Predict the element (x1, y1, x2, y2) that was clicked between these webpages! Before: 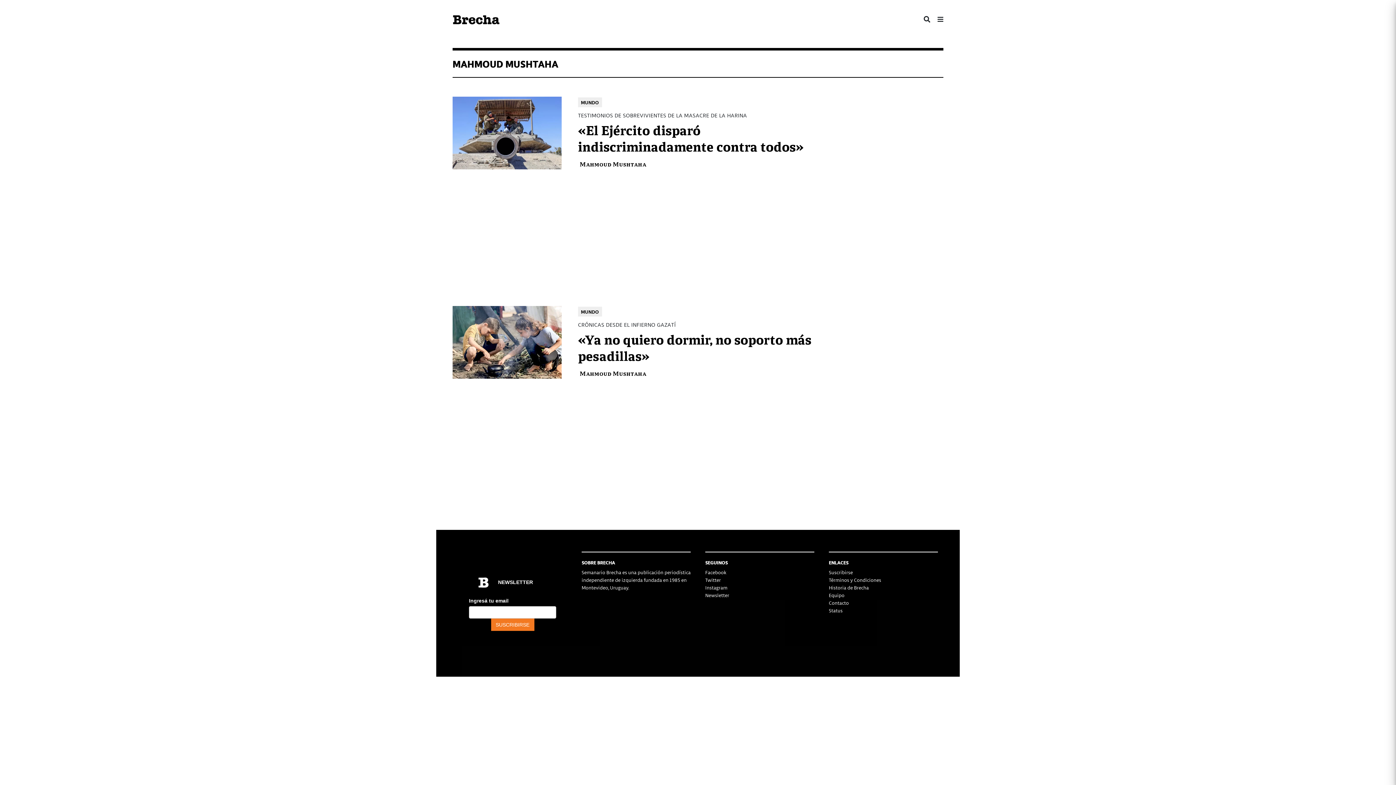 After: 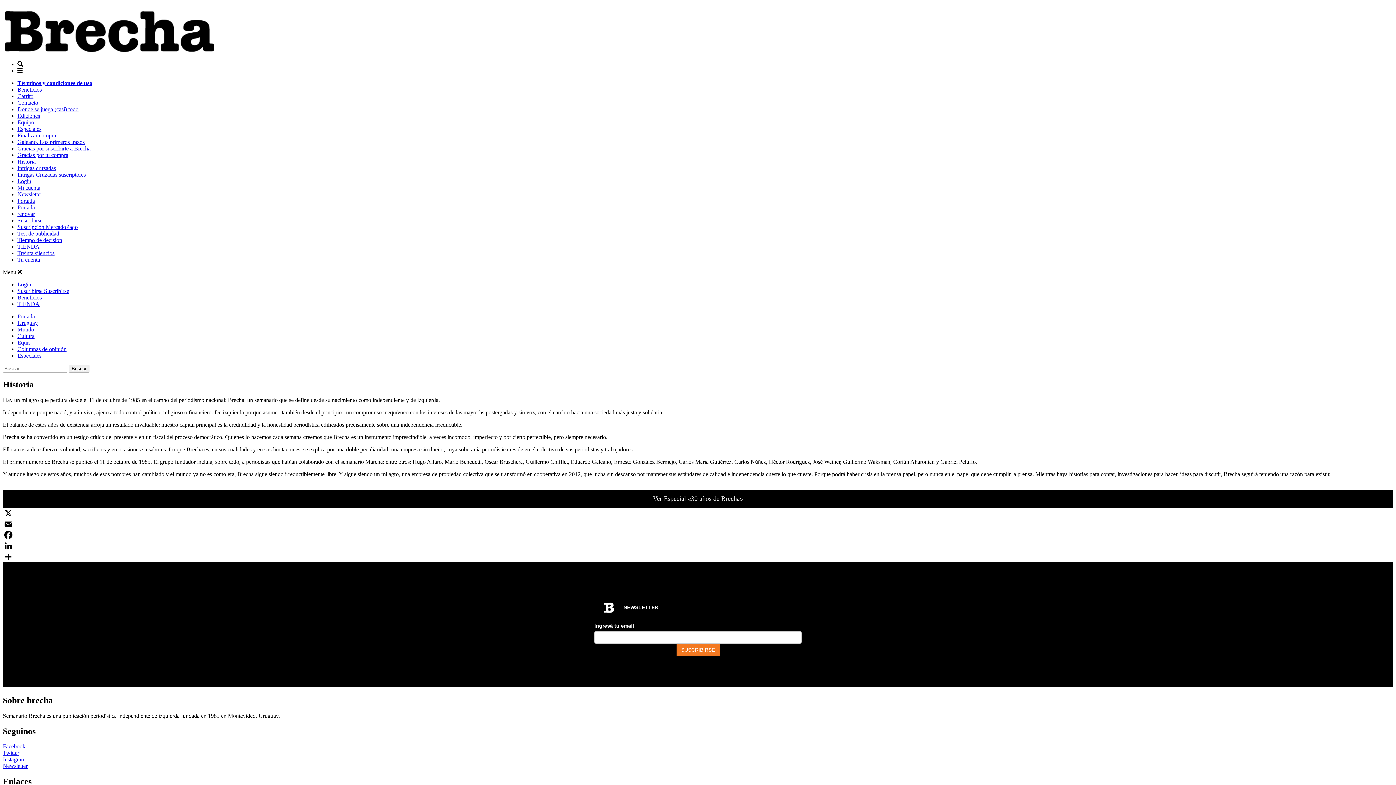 Action: label: Historia de Brecha bbox: (829, 584, 869, 591)